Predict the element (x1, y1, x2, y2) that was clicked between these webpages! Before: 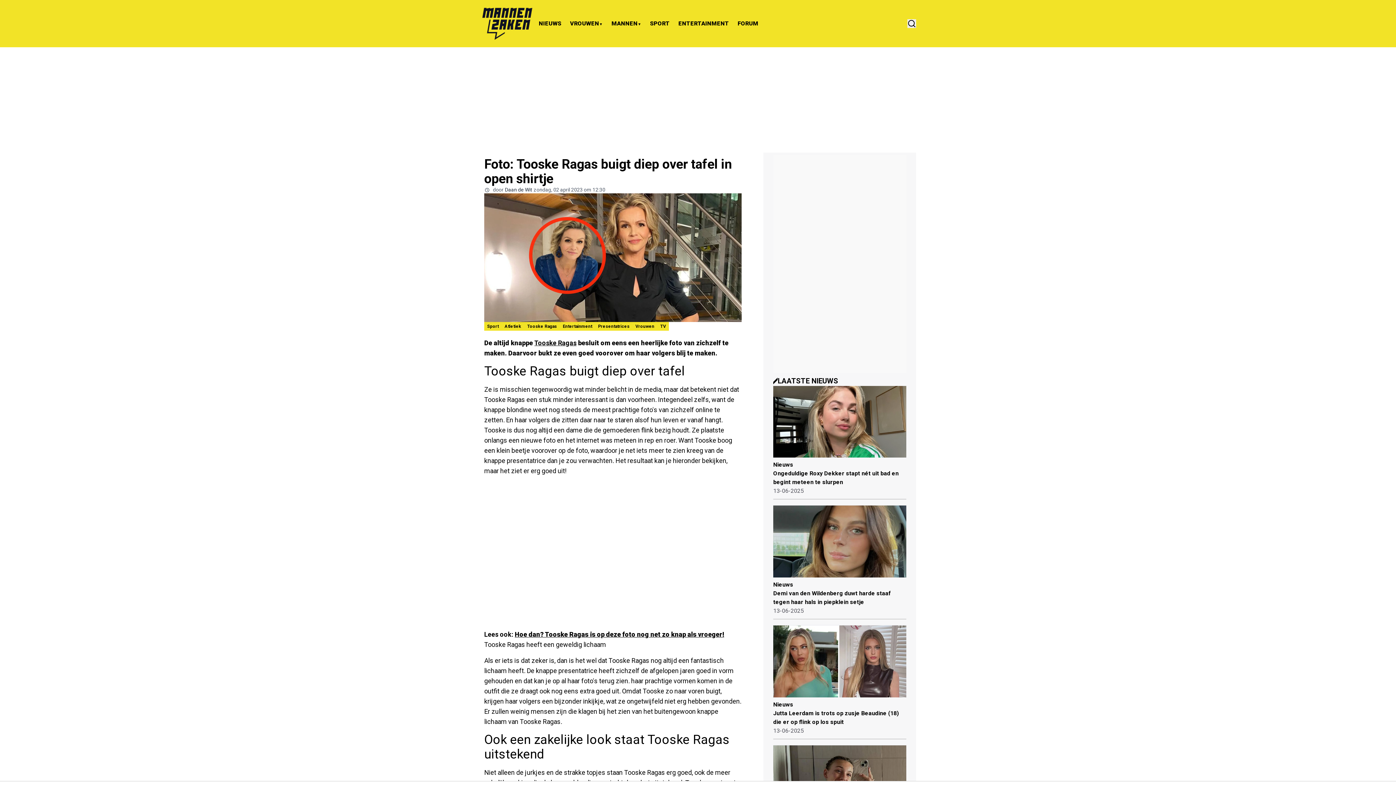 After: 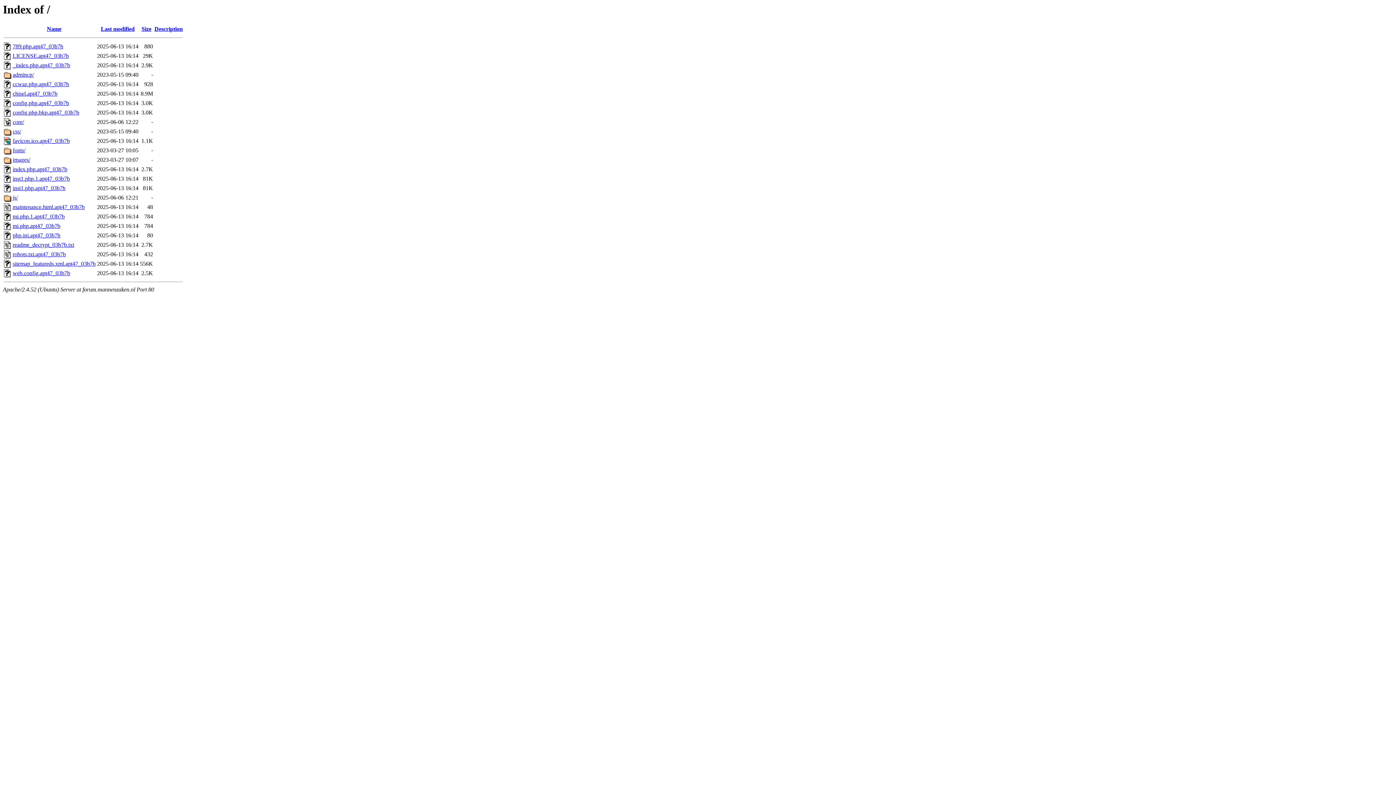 Action: label: FORUM bbox: (733, 15, 762, 31)